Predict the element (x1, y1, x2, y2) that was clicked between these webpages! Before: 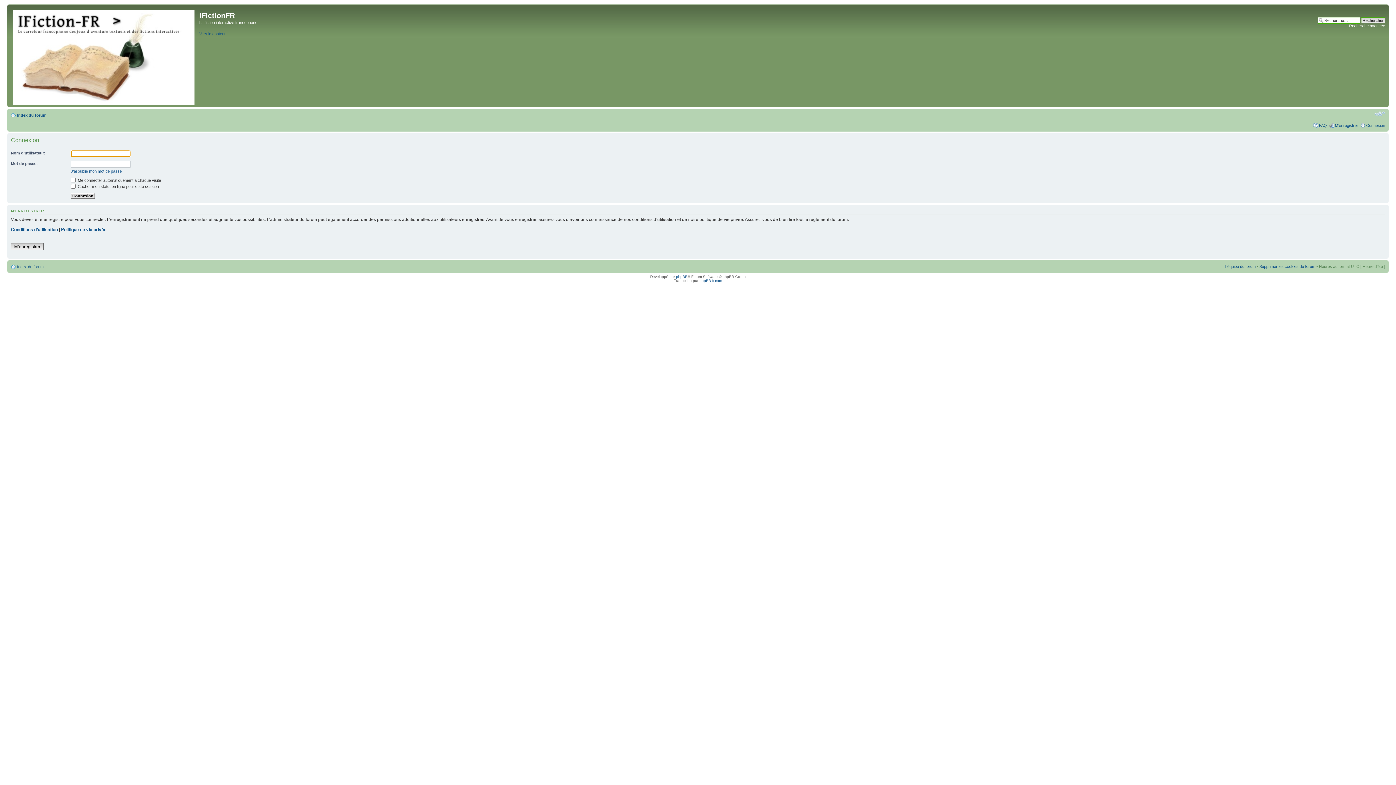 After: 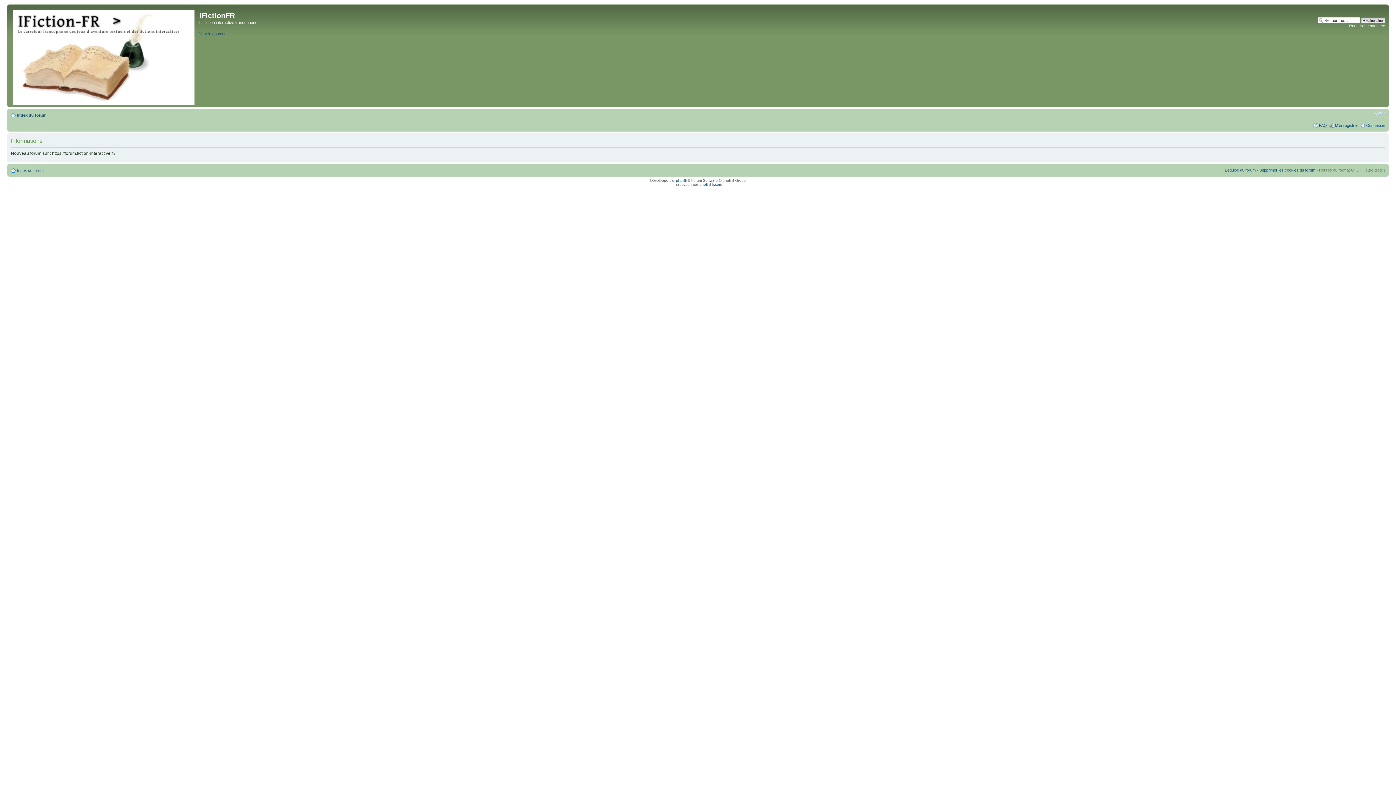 Action: bbox: (61, 227, 106, 232) label: Politique de vie privée